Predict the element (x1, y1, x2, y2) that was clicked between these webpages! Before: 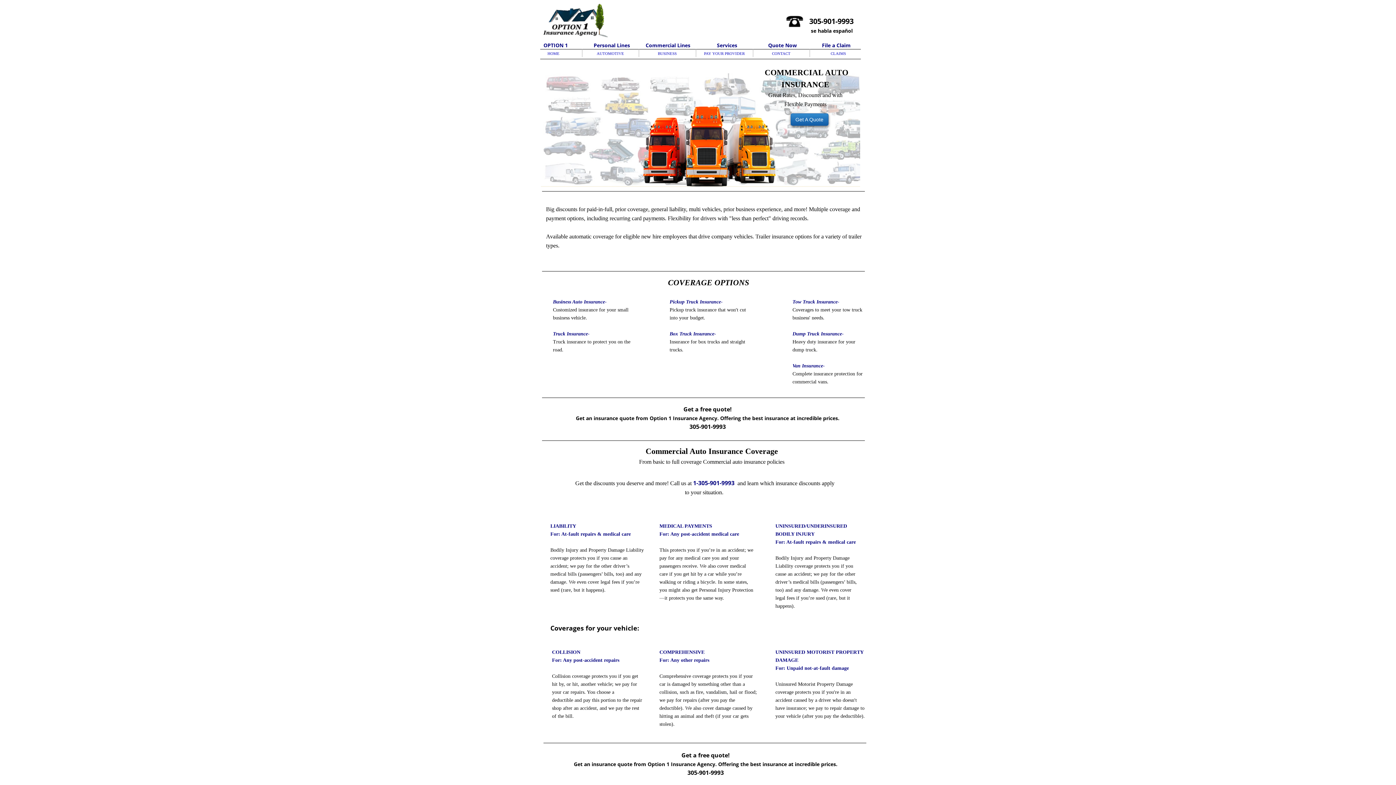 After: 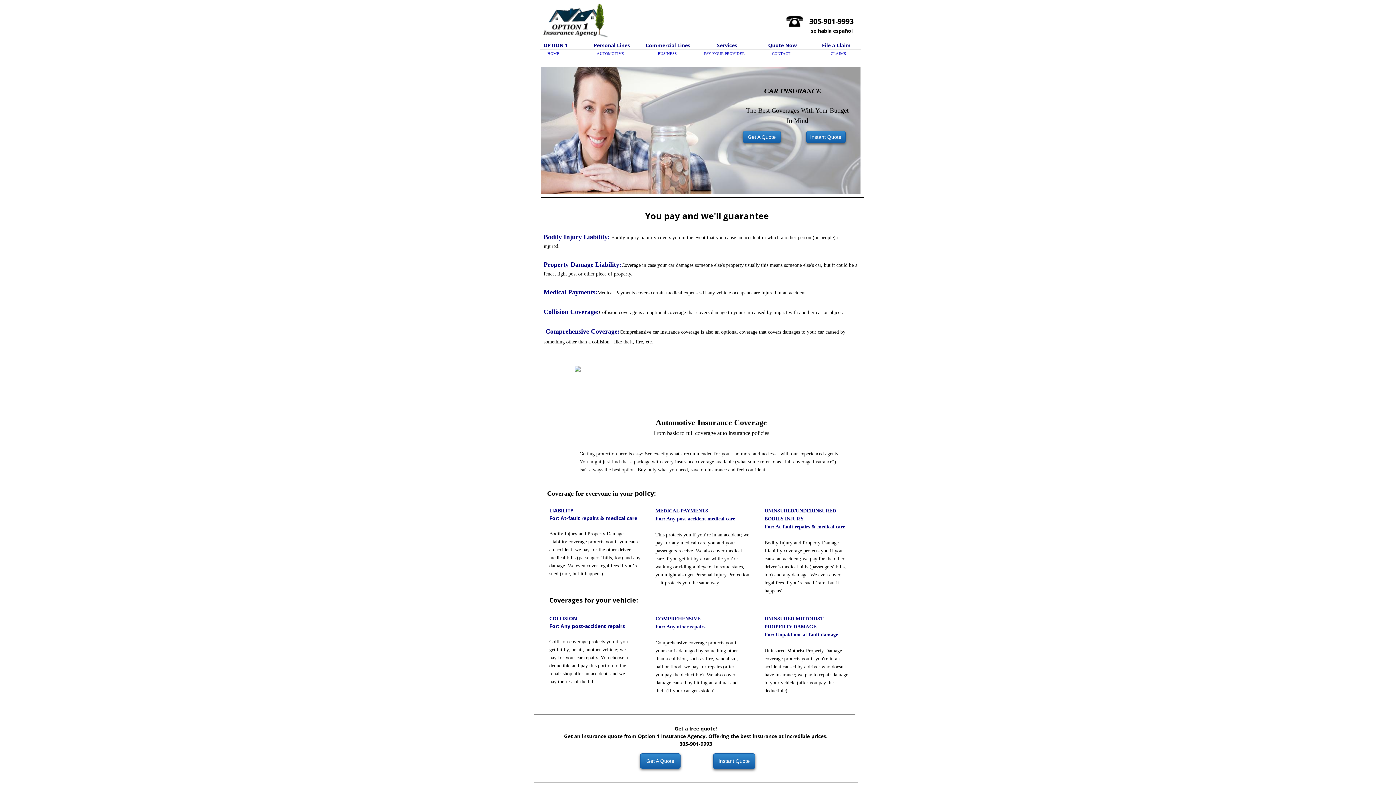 Action: label: AUTOMOTIVE bbox: (596, 51, 624, 55)